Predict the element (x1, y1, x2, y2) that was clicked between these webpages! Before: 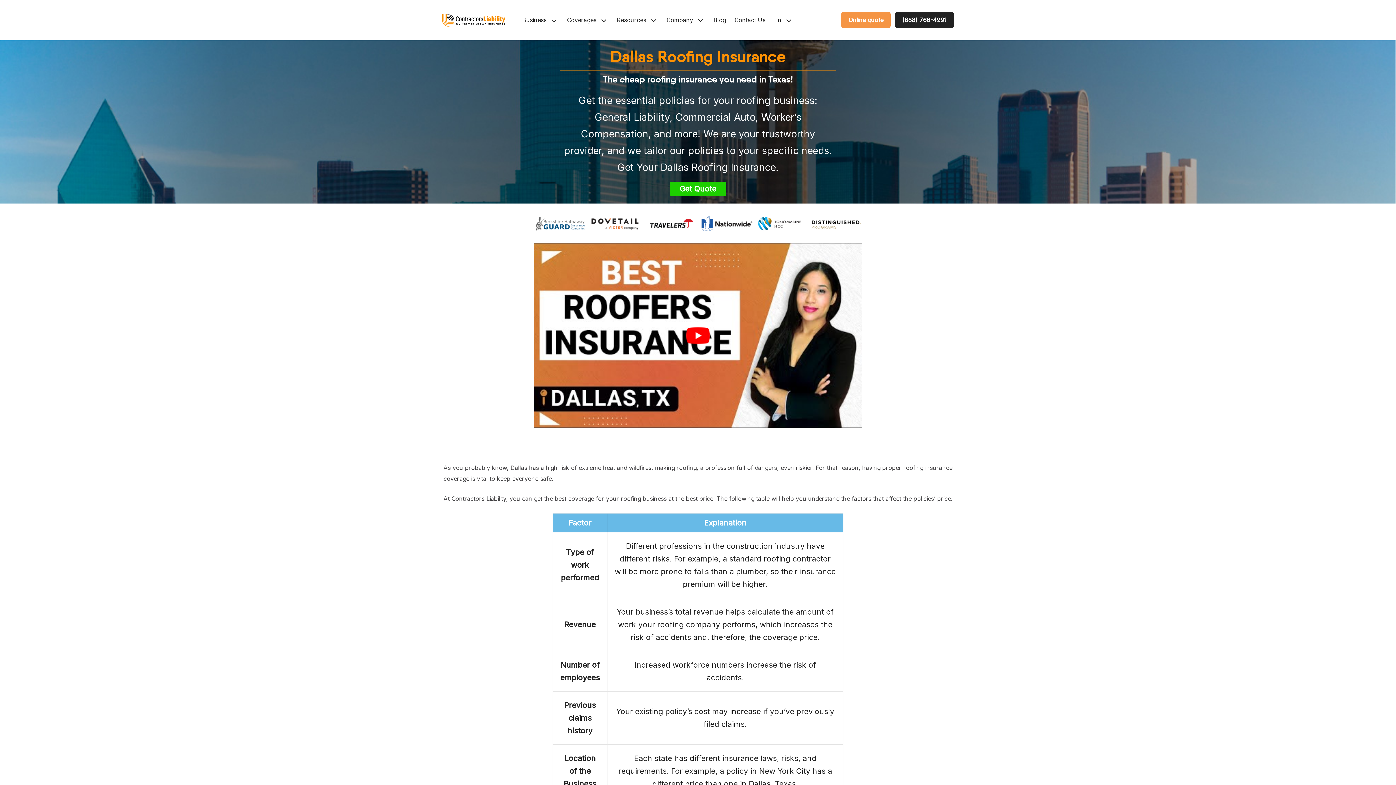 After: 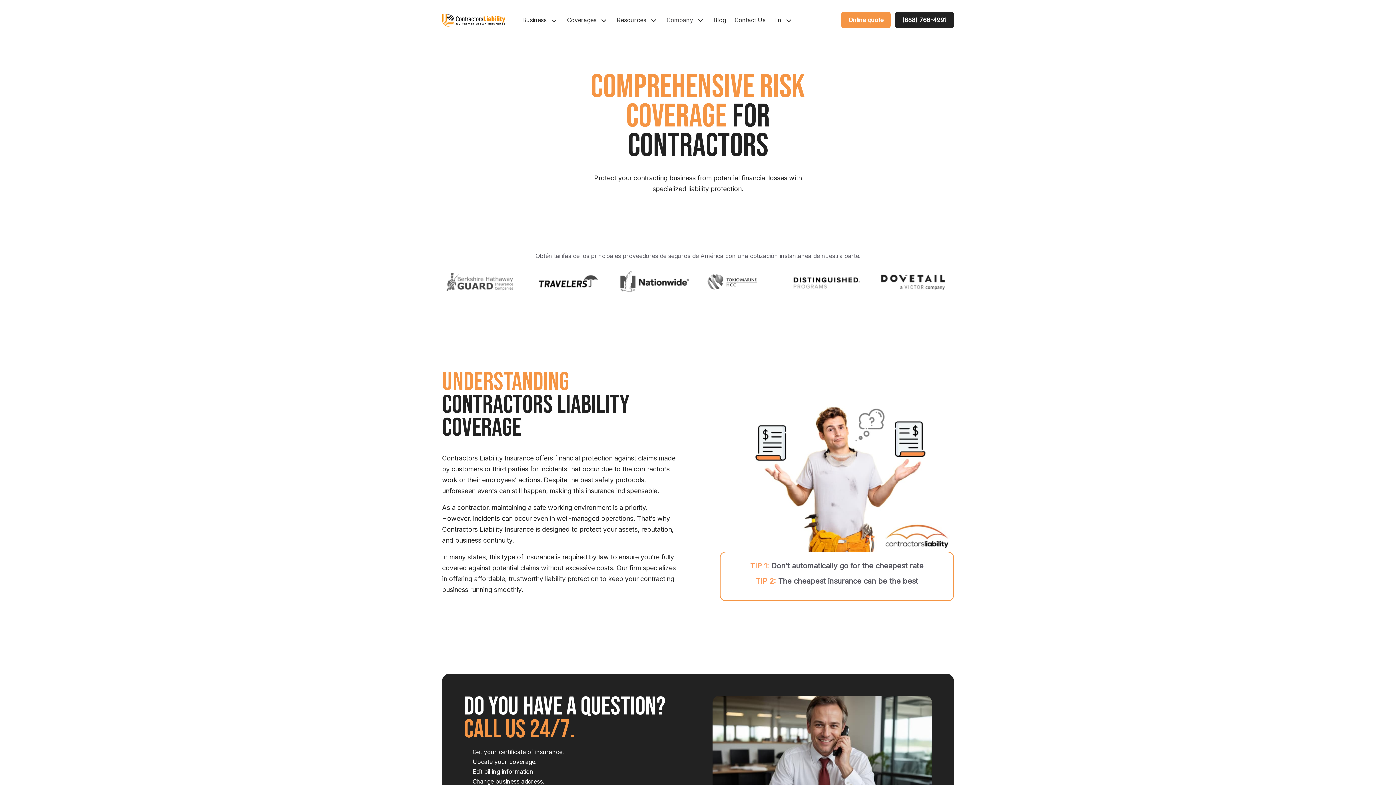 Action: label: Company bbox: (666, 9, 704, 30)